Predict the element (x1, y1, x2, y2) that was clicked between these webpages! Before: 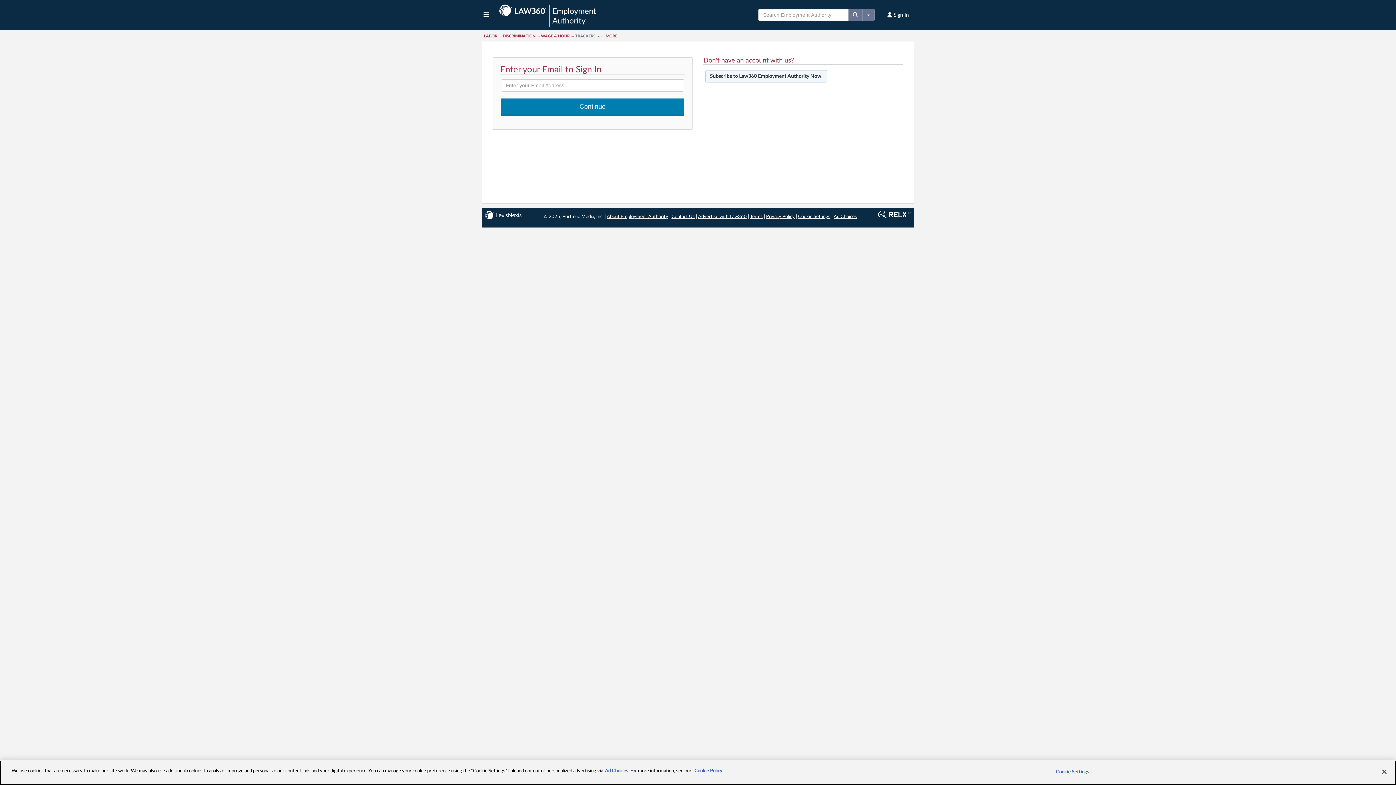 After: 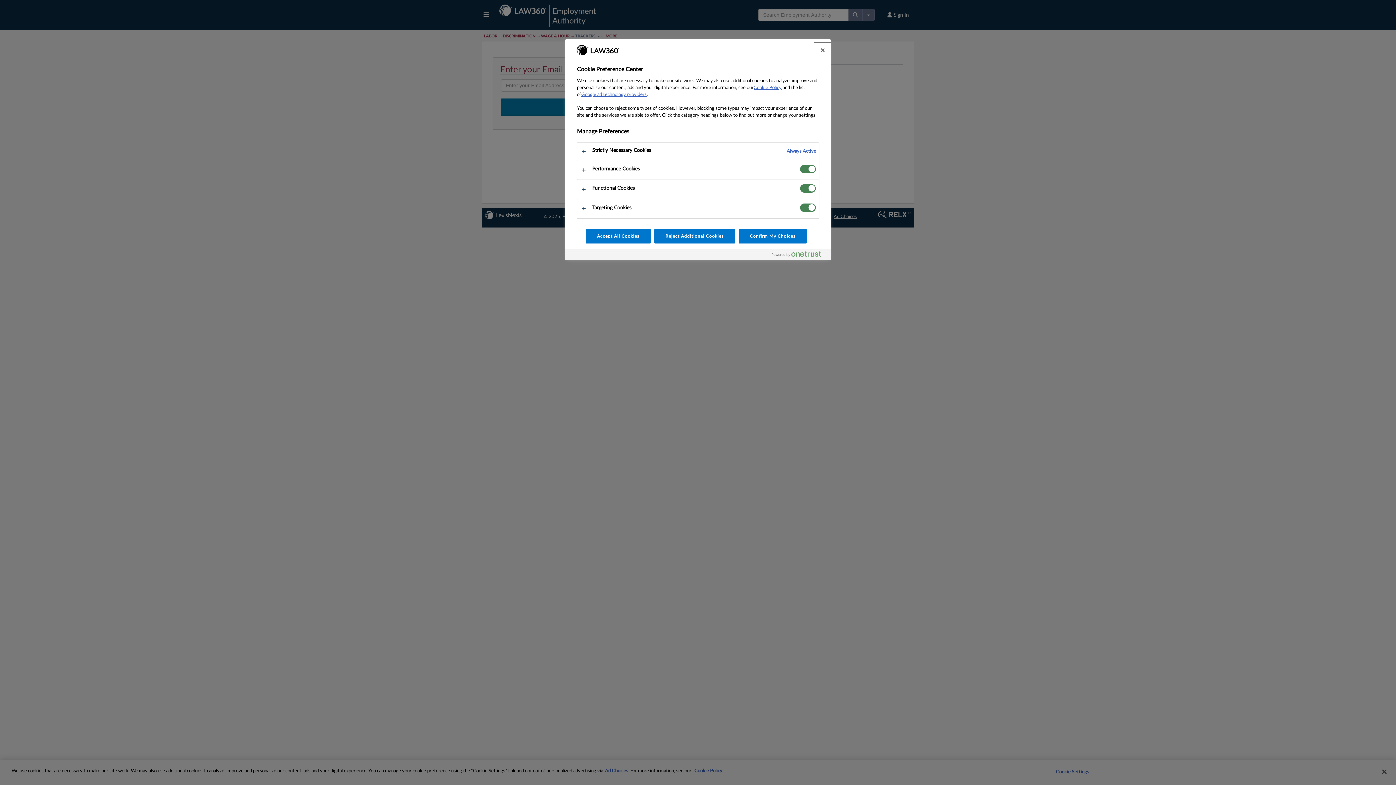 Action: bbox: (1050, 765, 1095, 779) label: Cookie Settings